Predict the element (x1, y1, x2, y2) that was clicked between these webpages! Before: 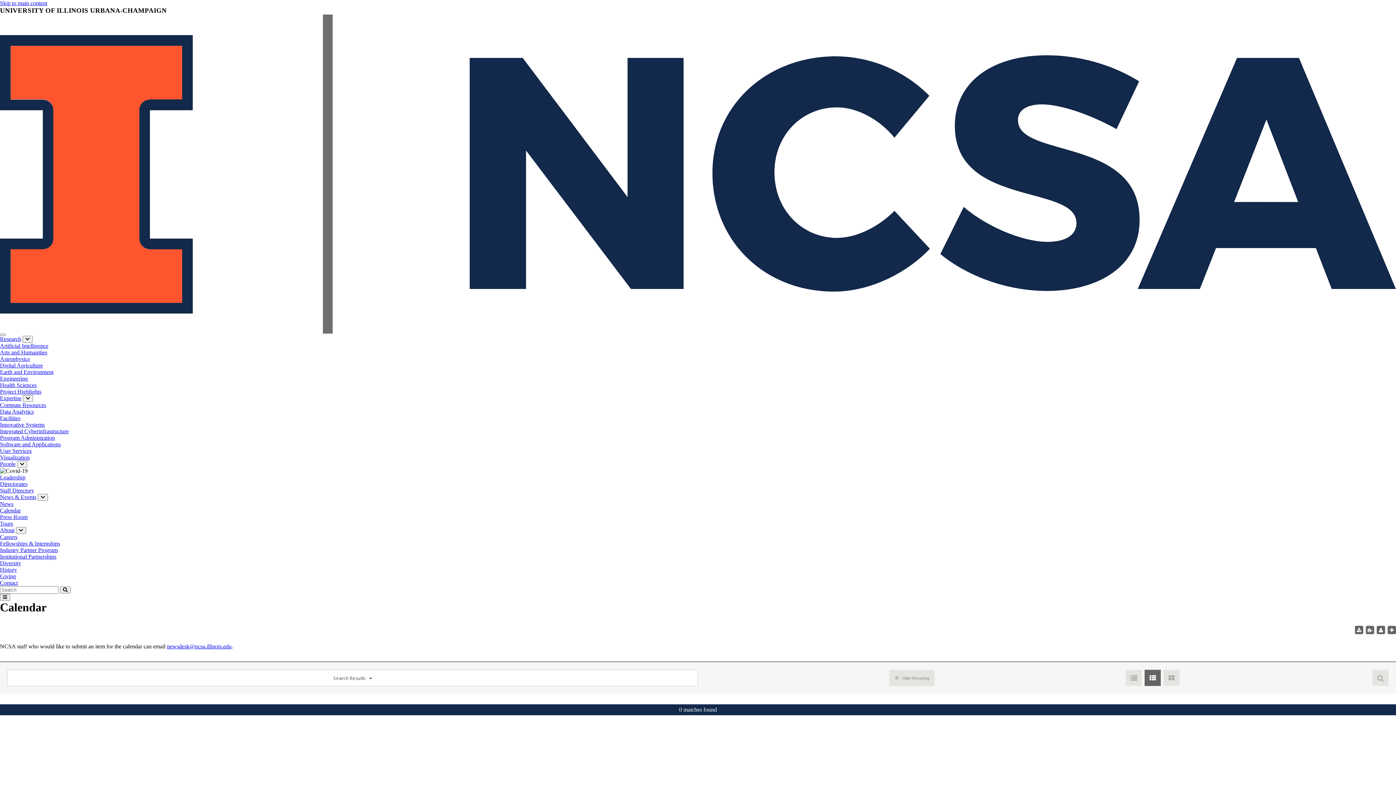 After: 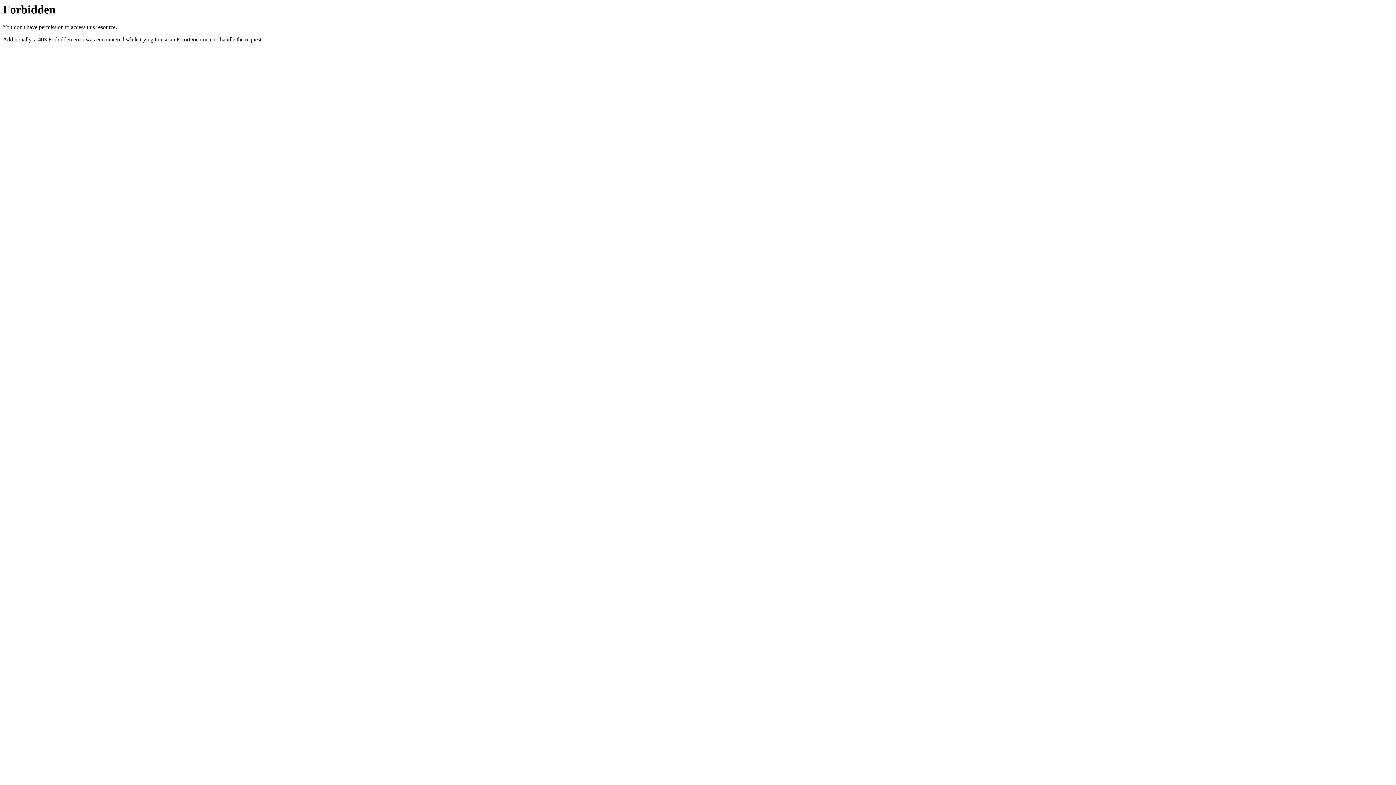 Action: label: Diversity bbox: (0, 560, 21, 566)